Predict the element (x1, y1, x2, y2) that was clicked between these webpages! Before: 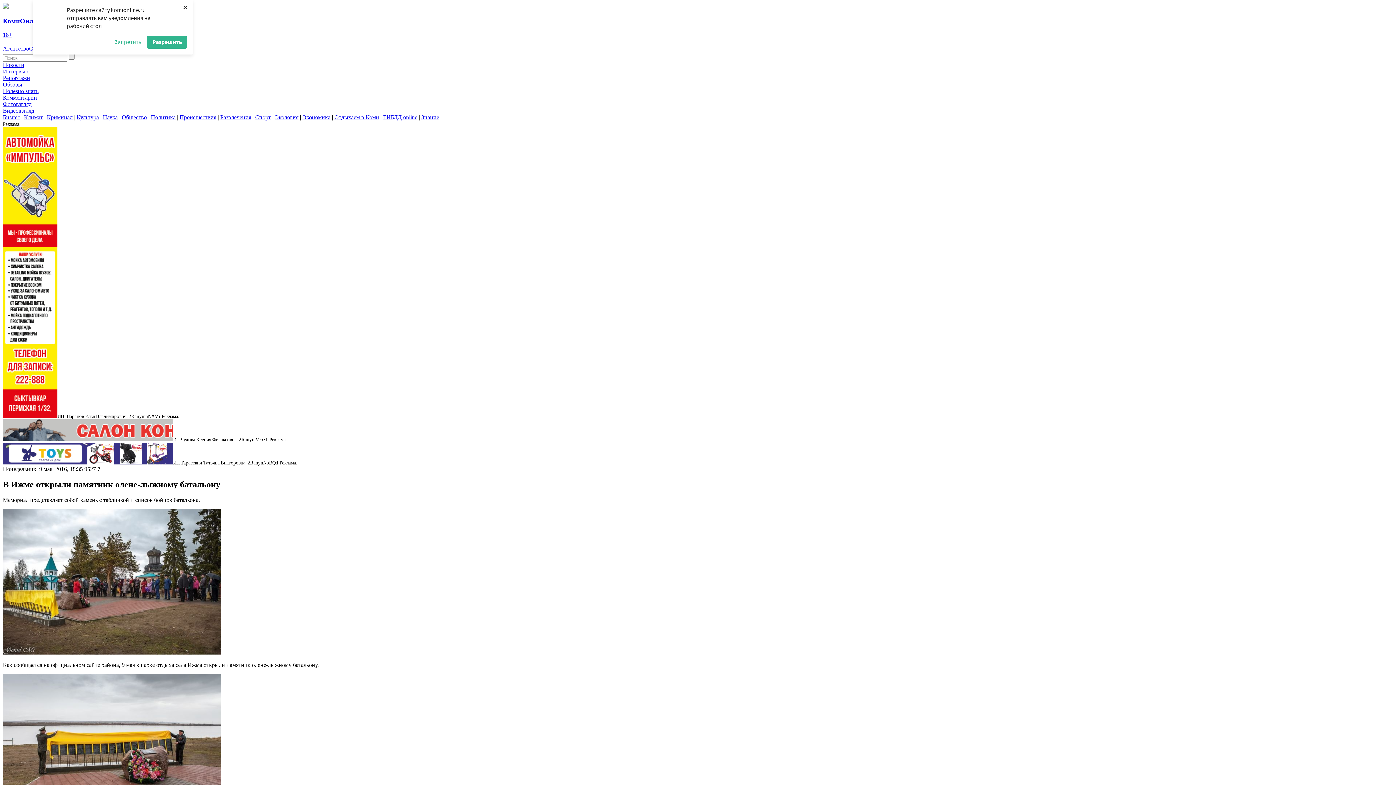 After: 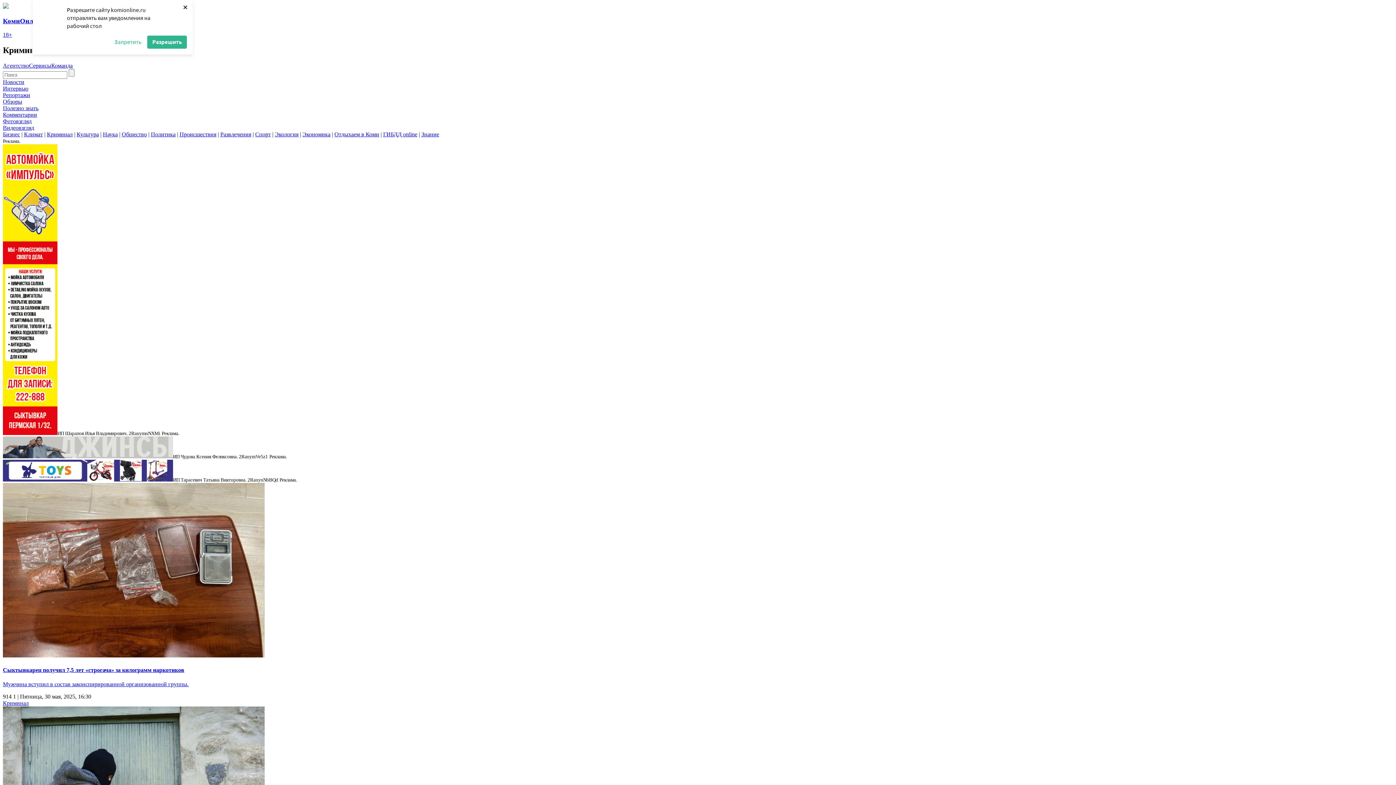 Action: label: Криминал bbox: (46, 114, 72, 120)